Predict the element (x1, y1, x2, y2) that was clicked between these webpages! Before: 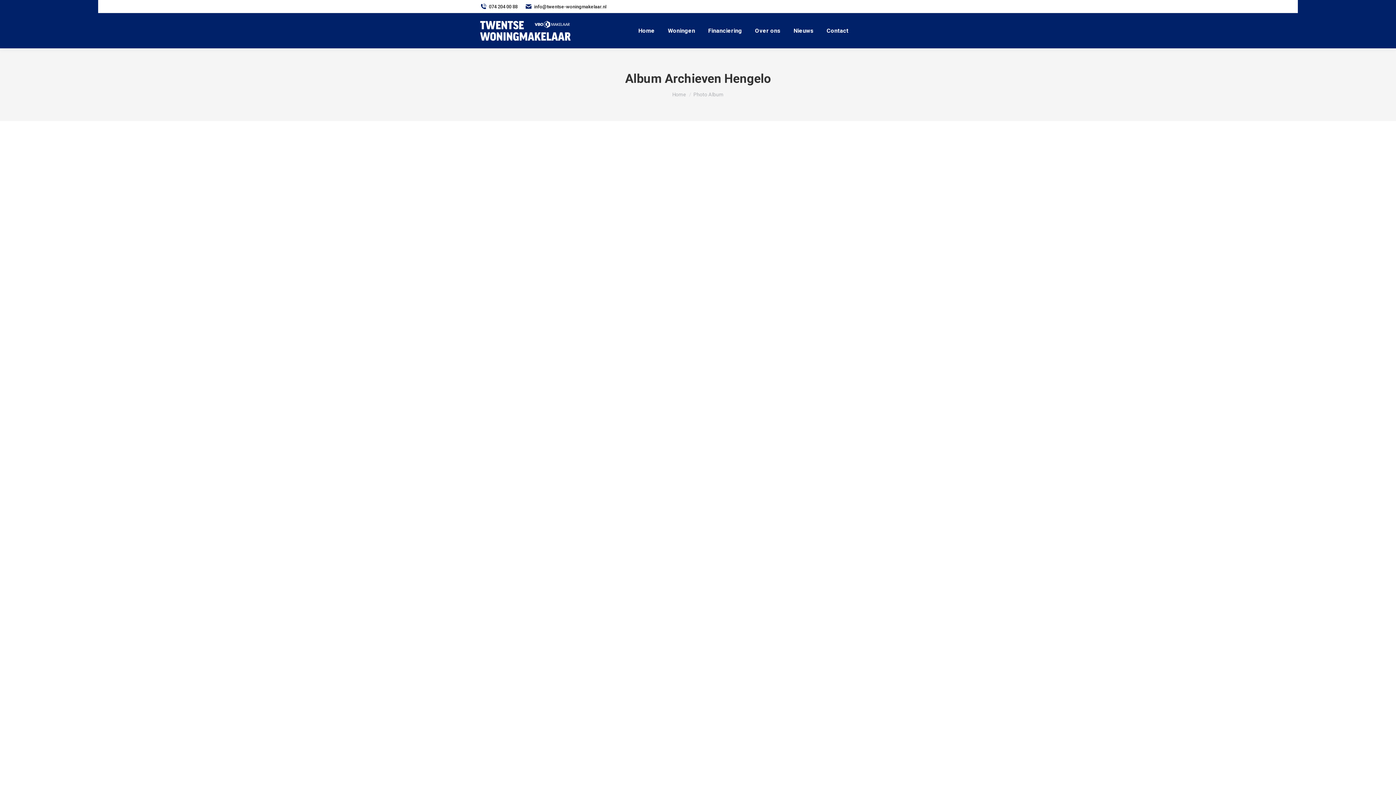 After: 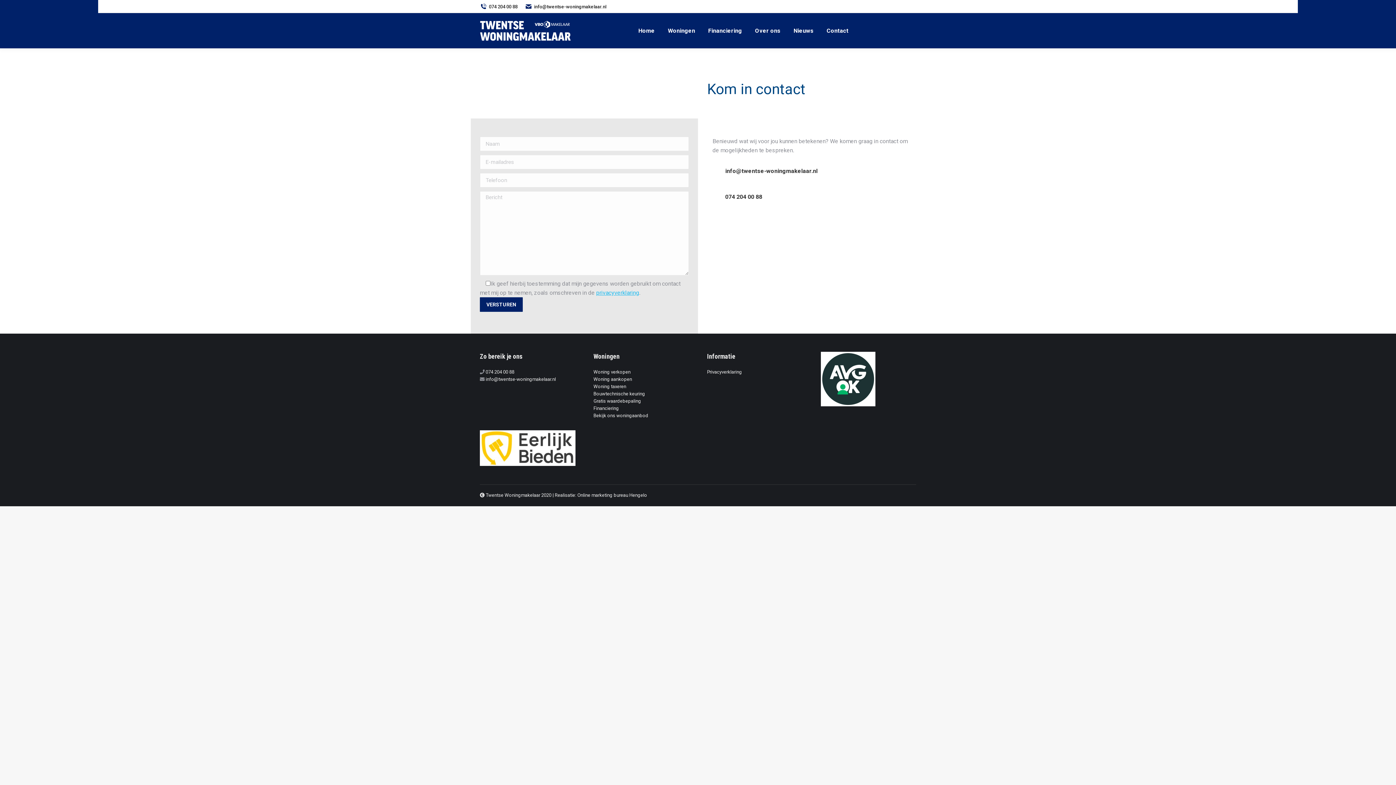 Action: bbox: (825, 19, 850, 41) label: Contact